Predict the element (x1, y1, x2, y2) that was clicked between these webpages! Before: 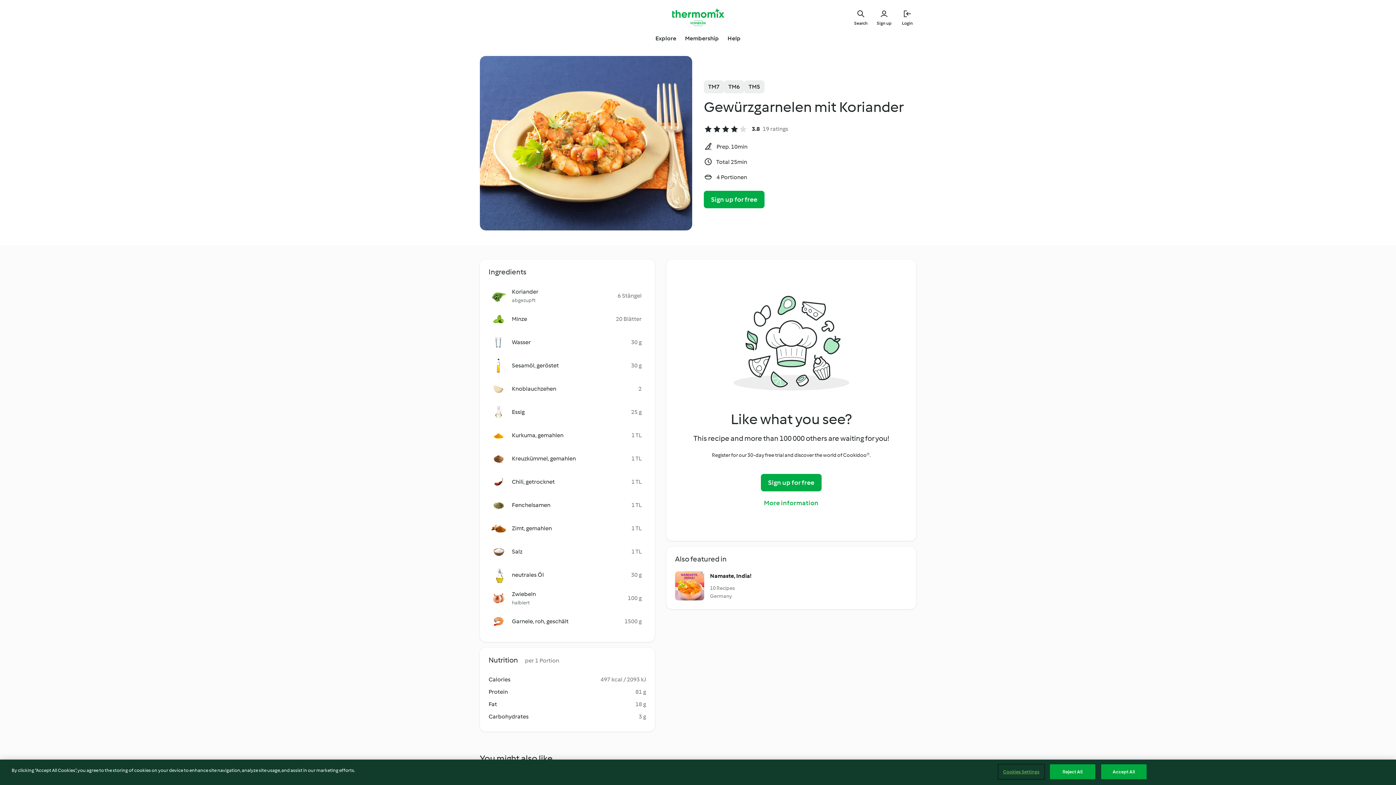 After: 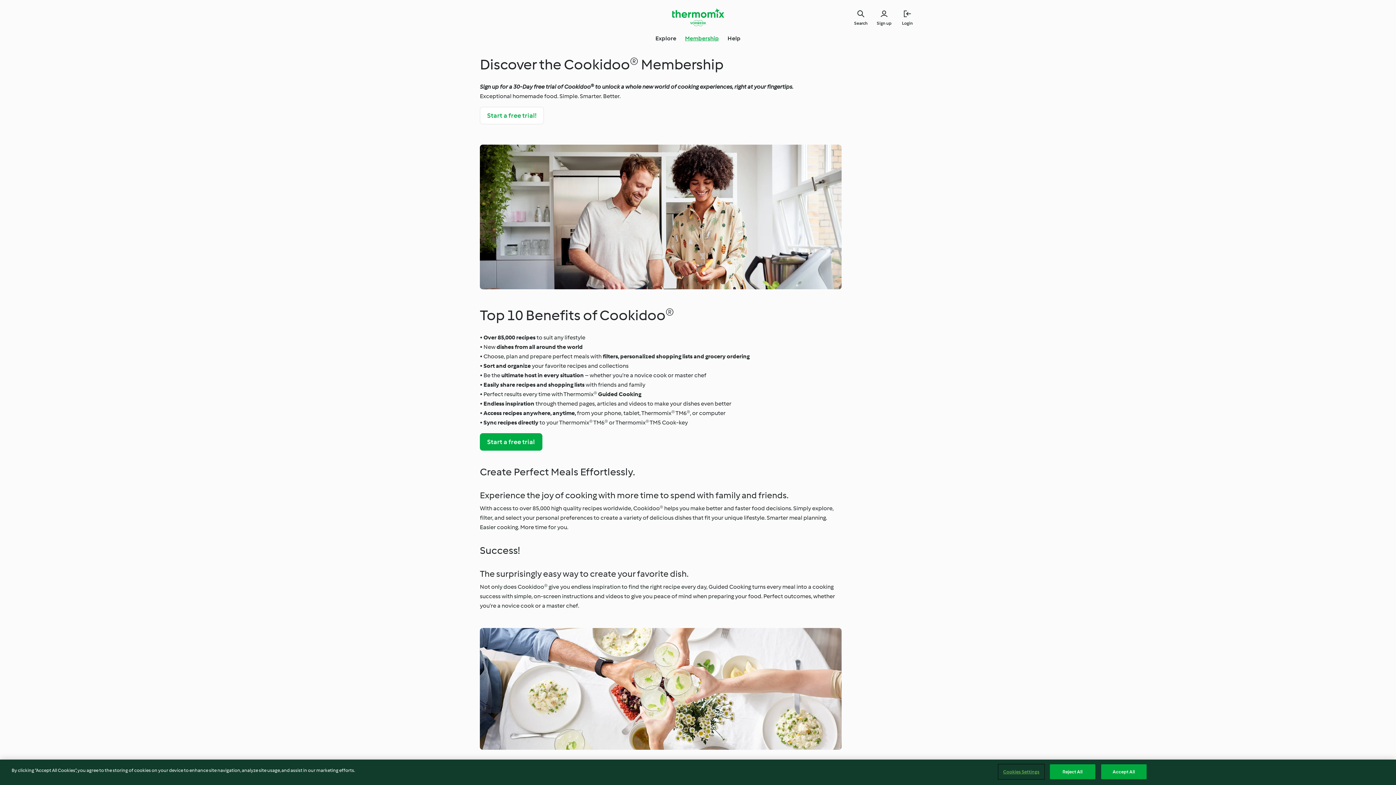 Action: label: More information bbox: (764, 494, 818, 512)